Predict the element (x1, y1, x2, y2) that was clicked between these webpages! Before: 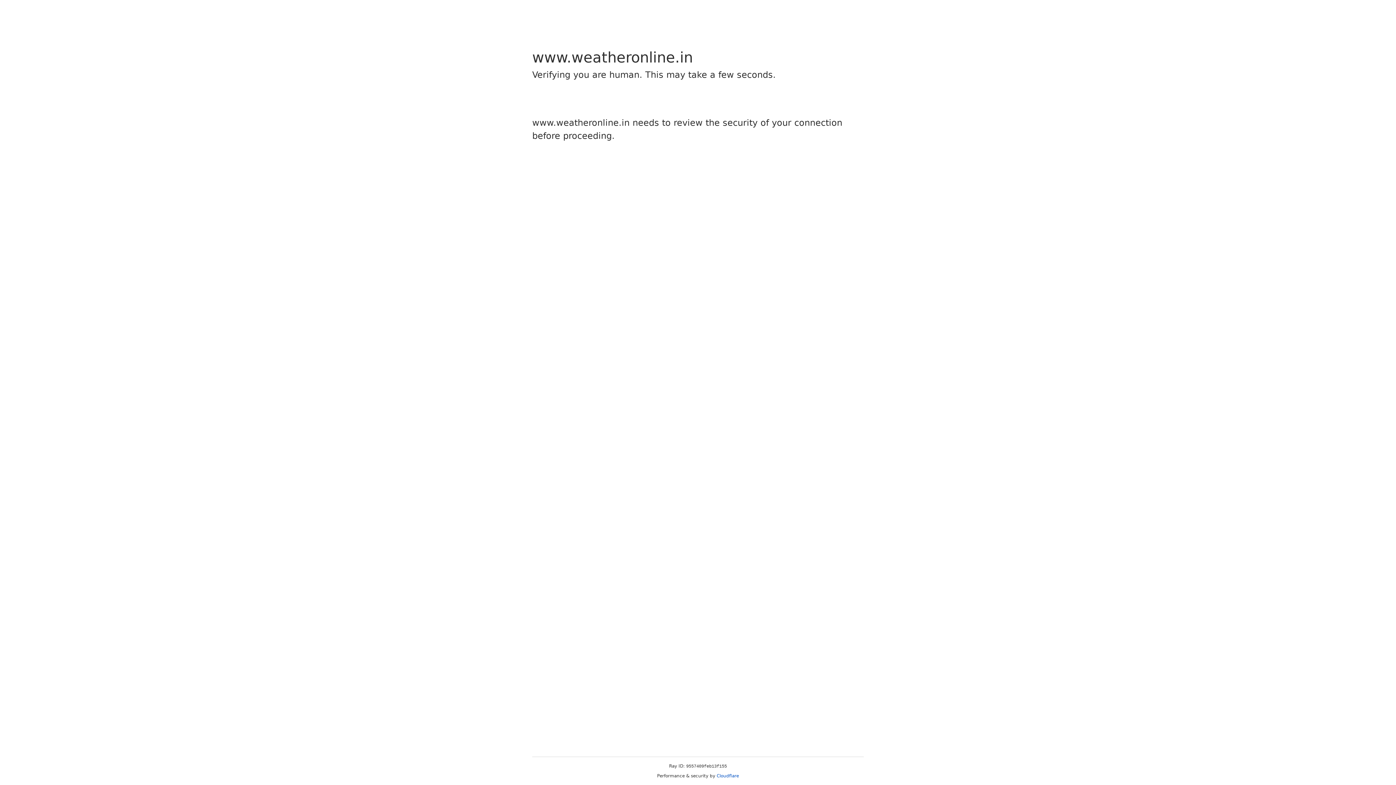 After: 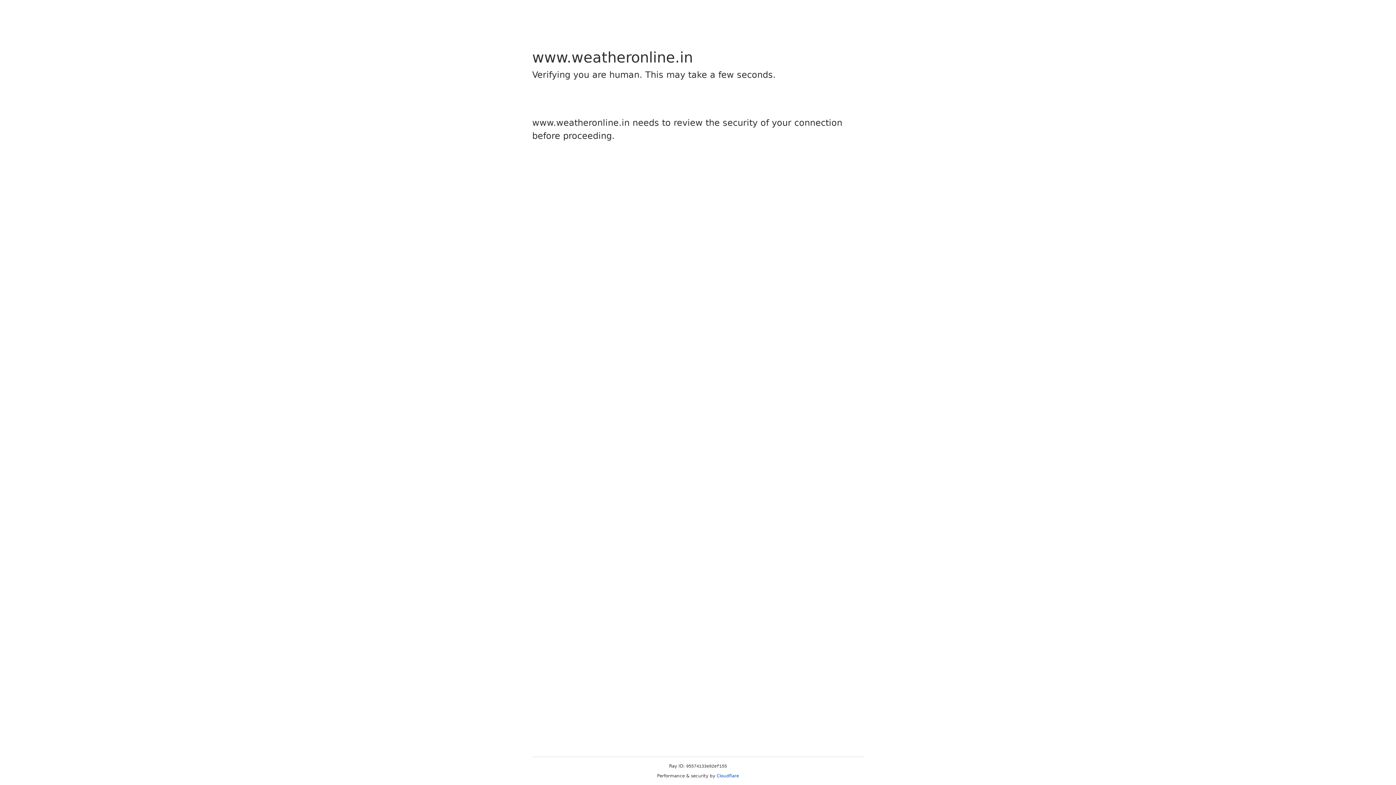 Action: bbox: (716, 773, 739, 778) label: Cloudflare